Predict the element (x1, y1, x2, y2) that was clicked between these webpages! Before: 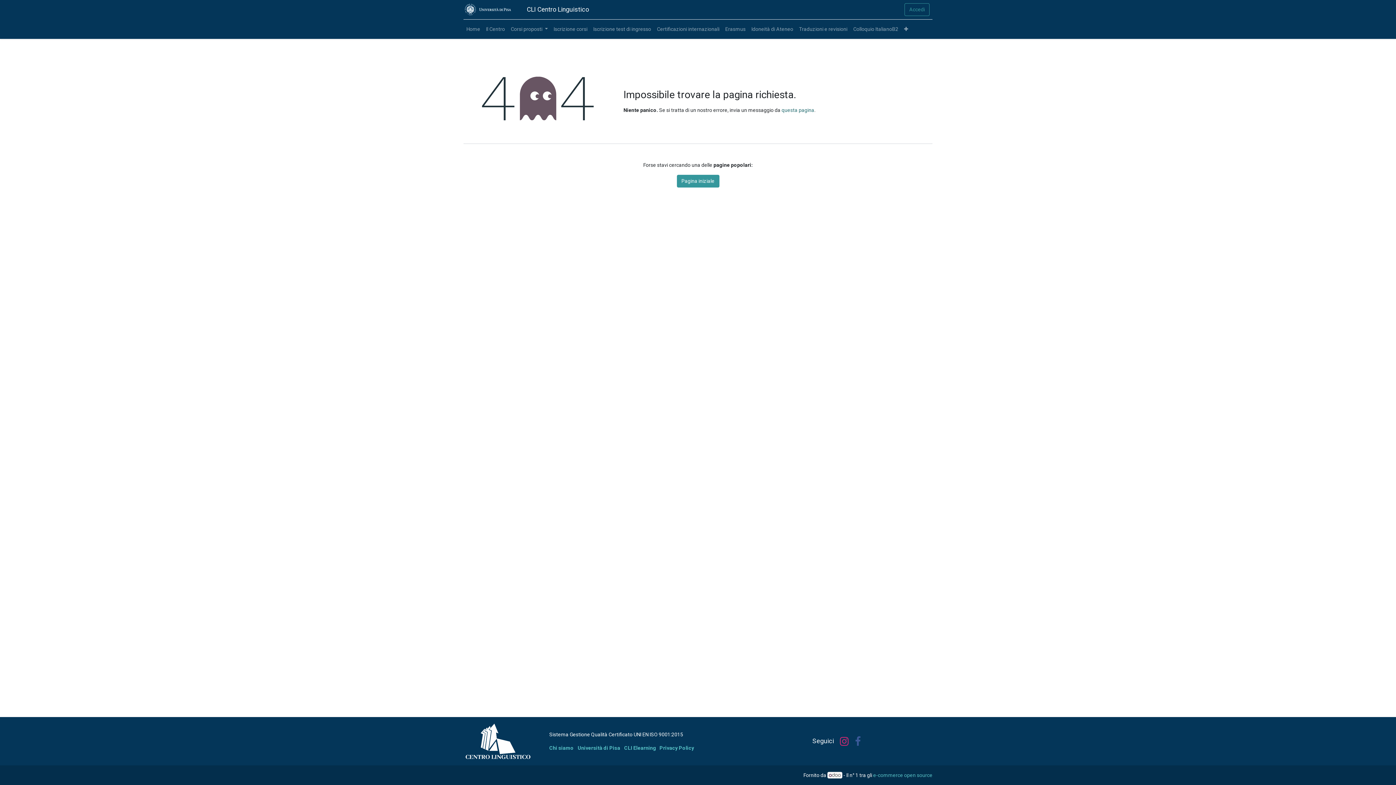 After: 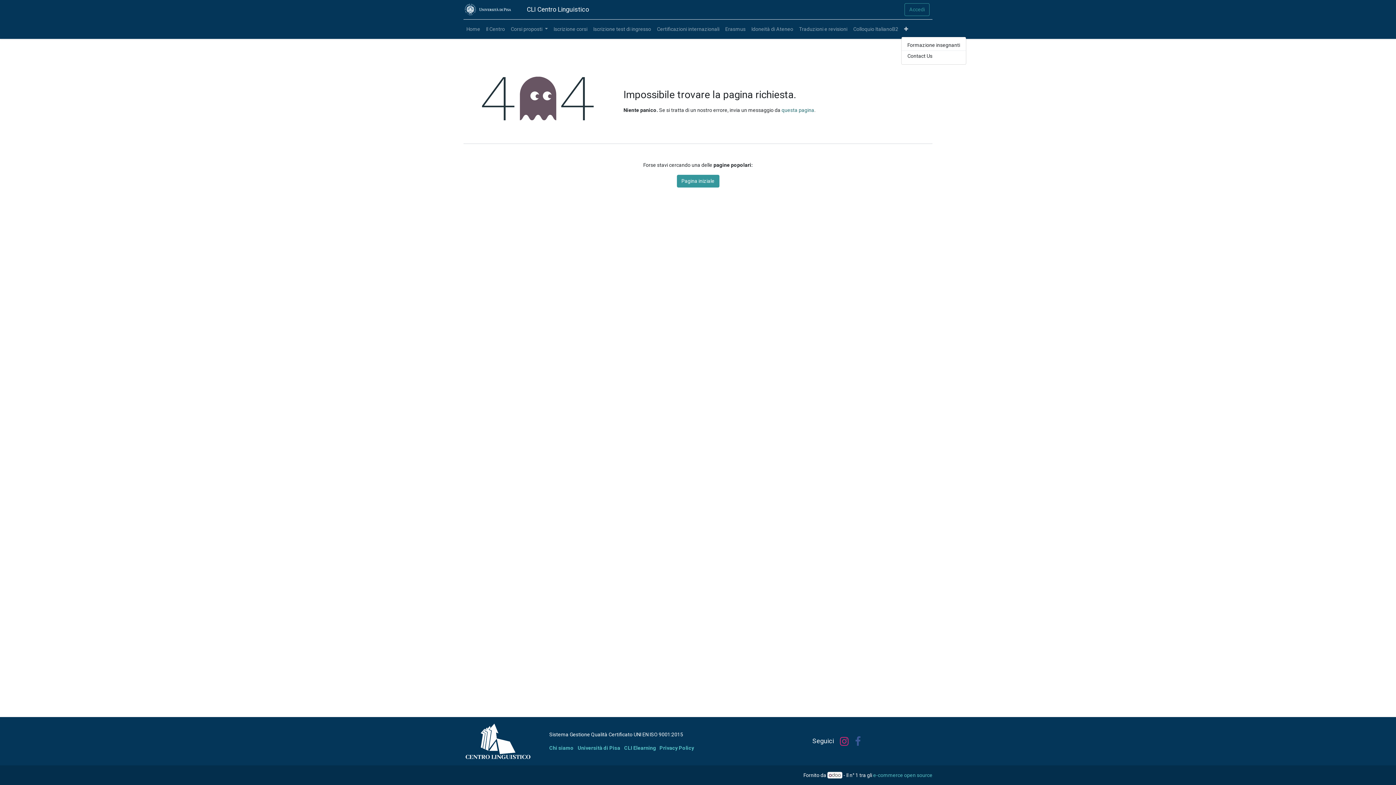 Action: bbox: (901, 22, 911, 36)